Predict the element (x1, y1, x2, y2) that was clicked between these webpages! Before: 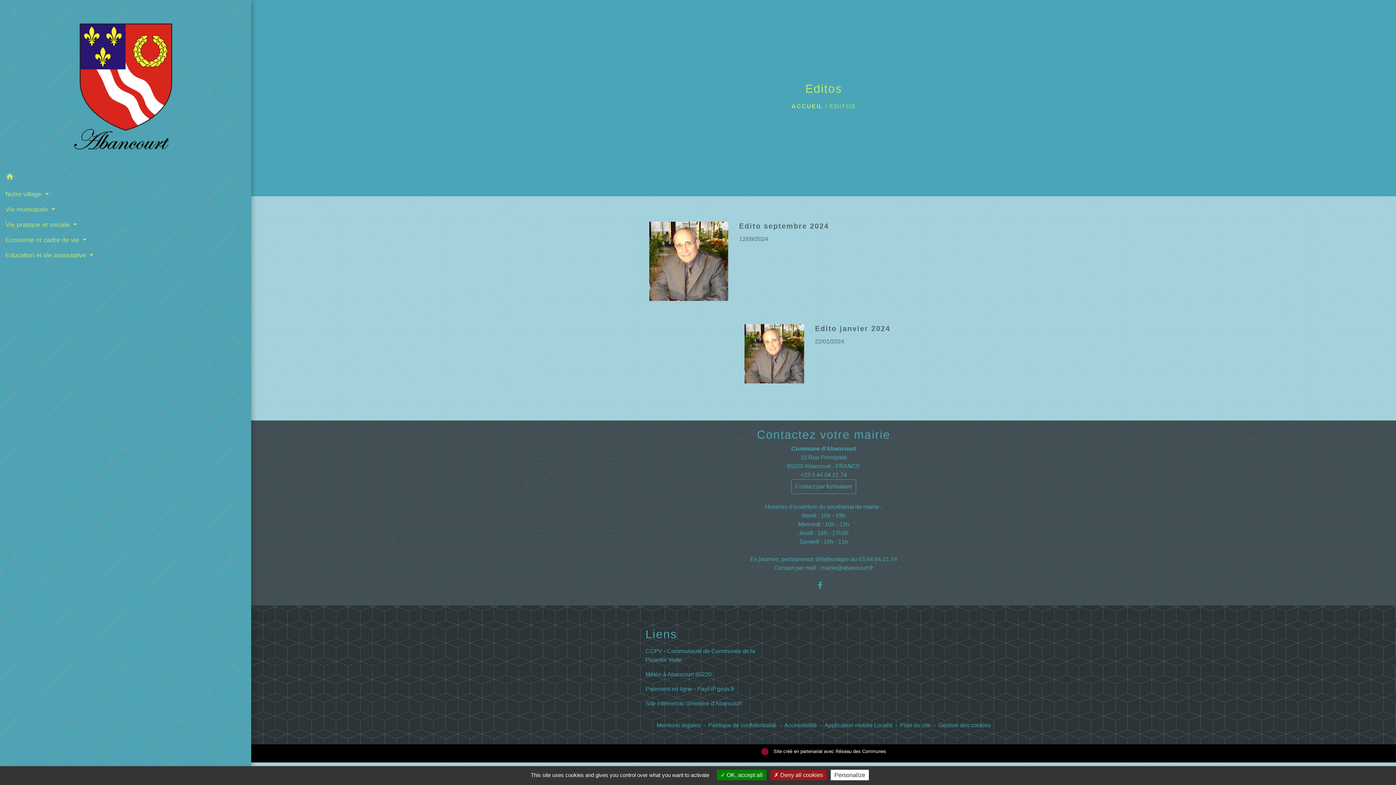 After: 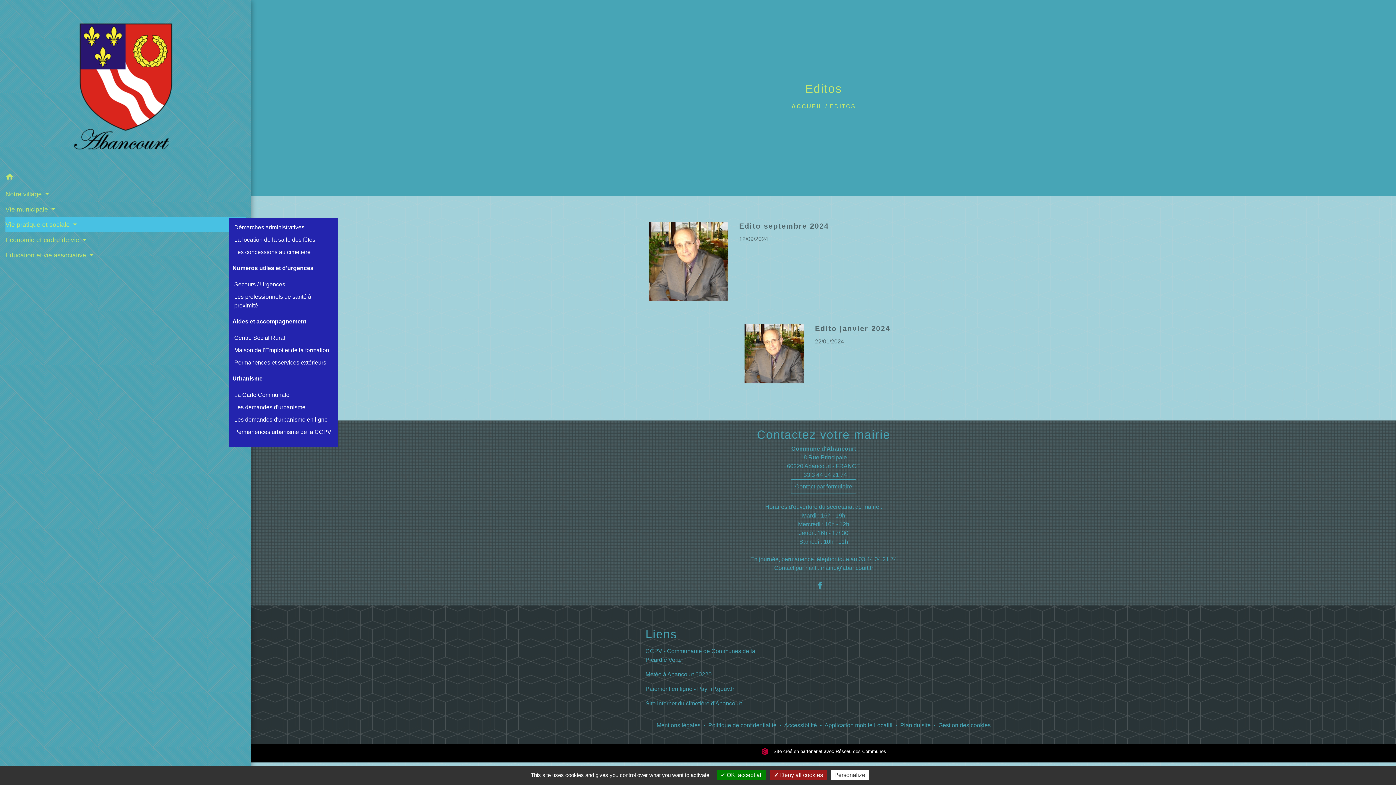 Action: label: Vie pratique et sociale  bbox: (5, 217, 245, 232)